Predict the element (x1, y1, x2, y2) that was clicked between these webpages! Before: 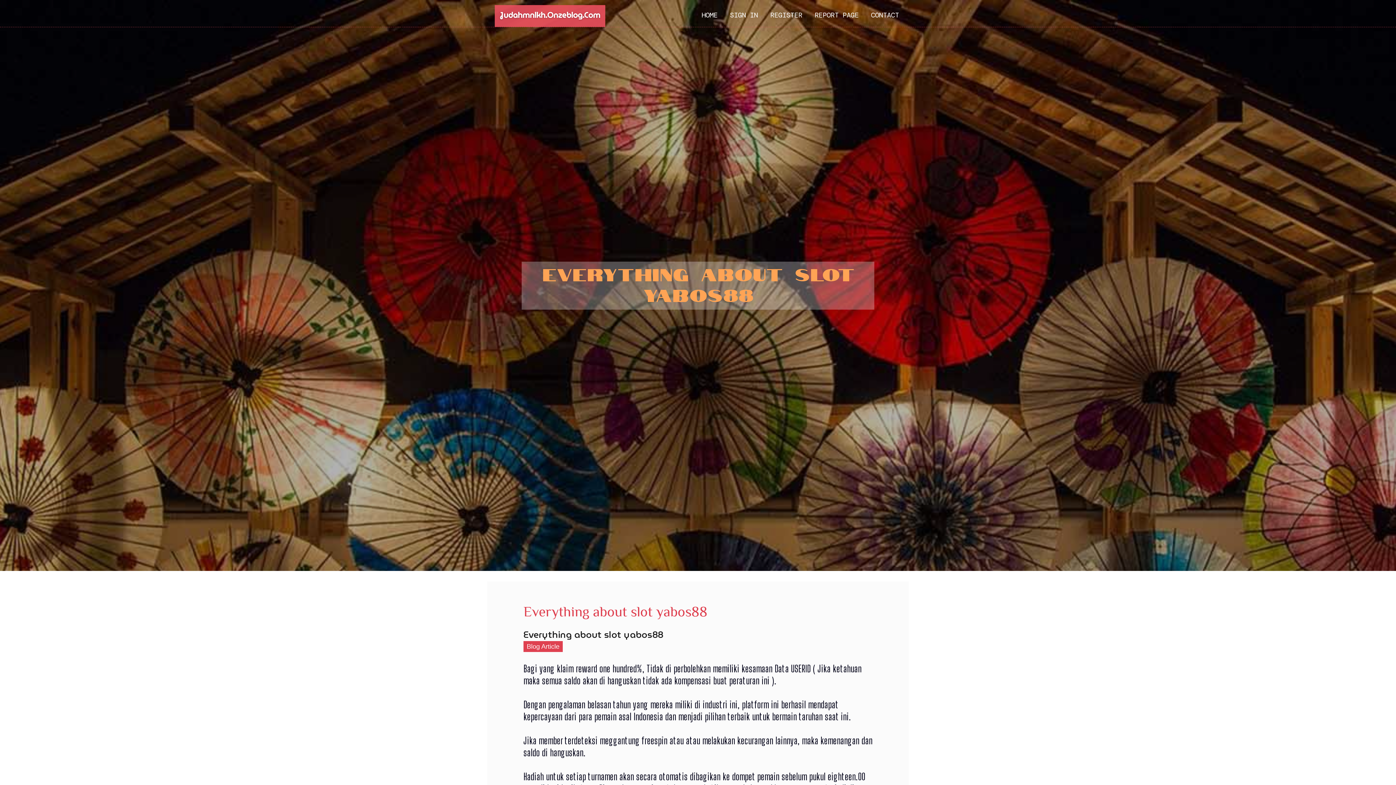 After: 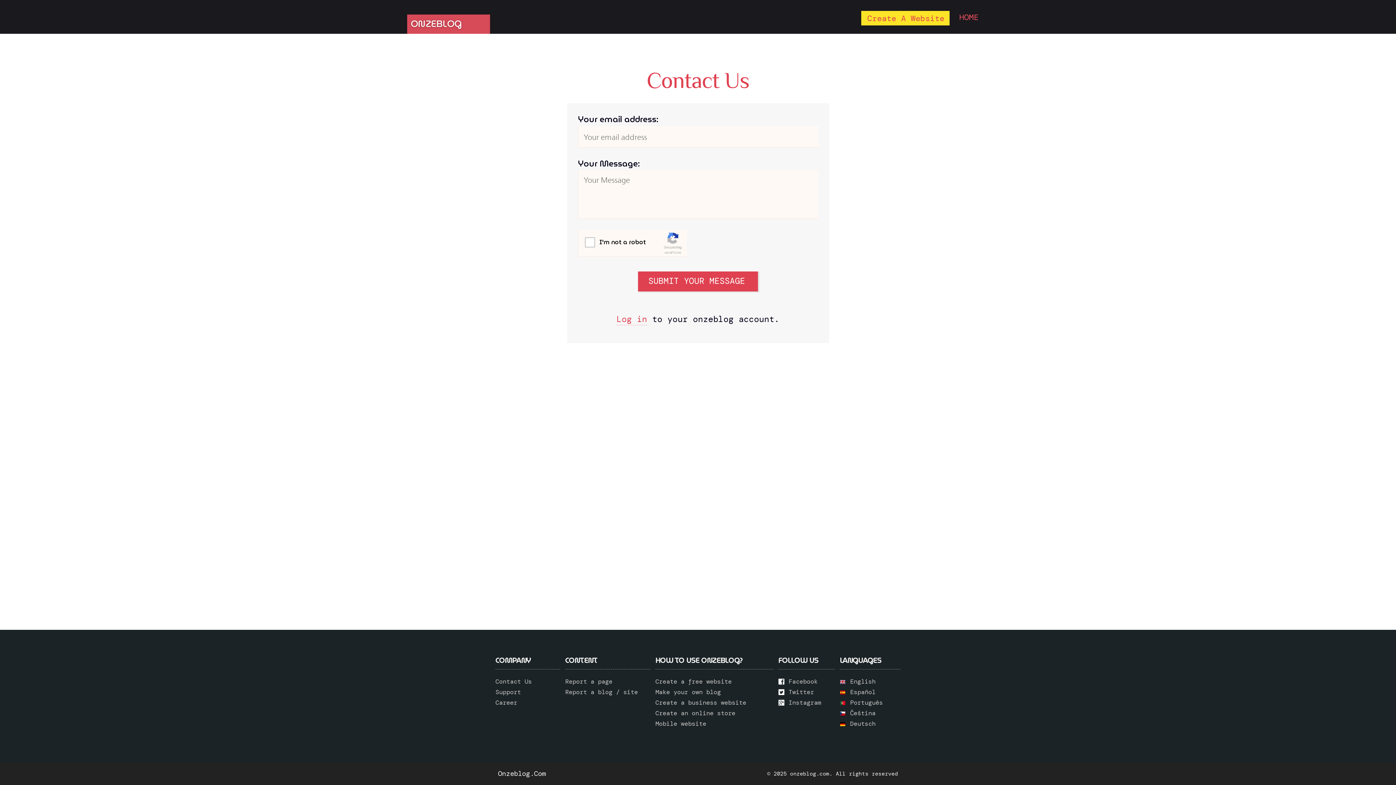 Action: label: CONTACT bbox: (865, 0, 905, 27)